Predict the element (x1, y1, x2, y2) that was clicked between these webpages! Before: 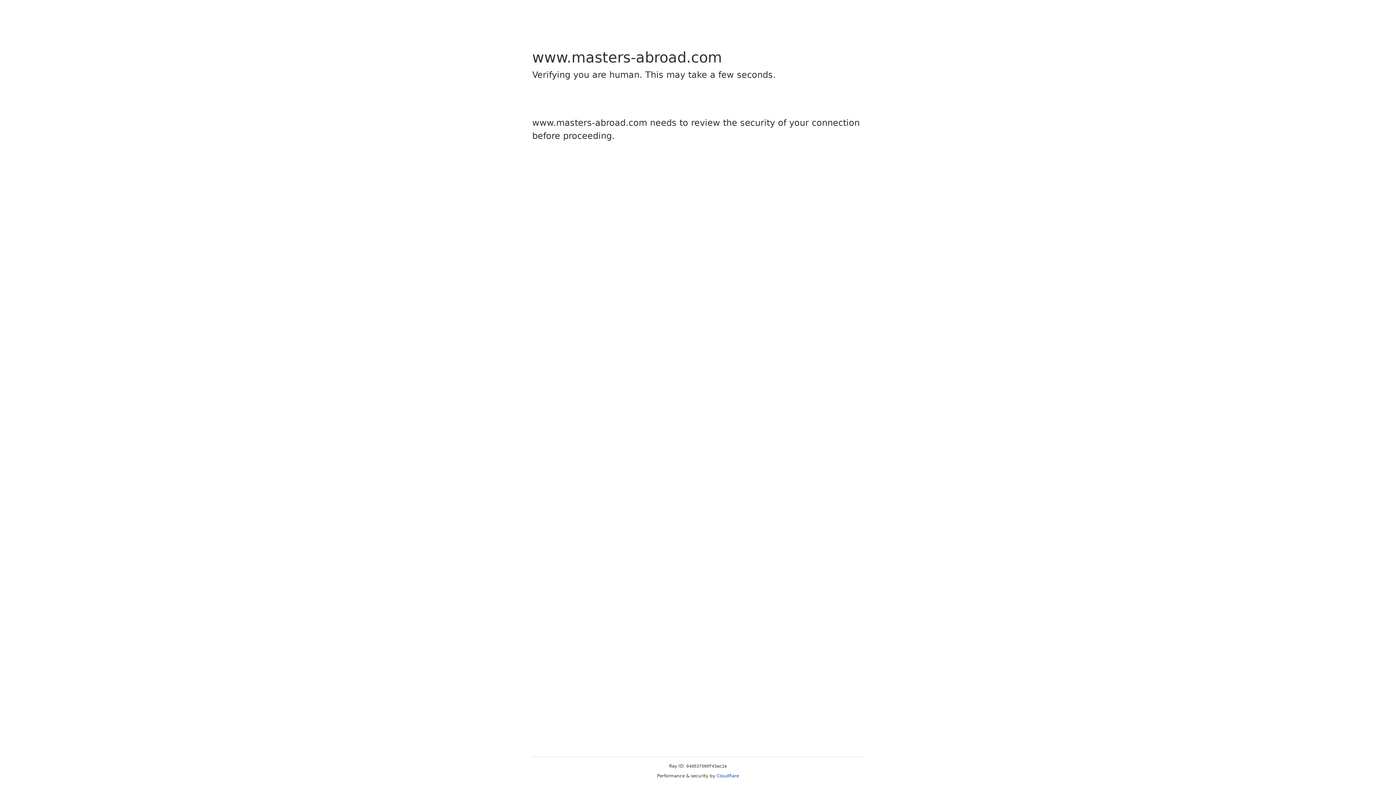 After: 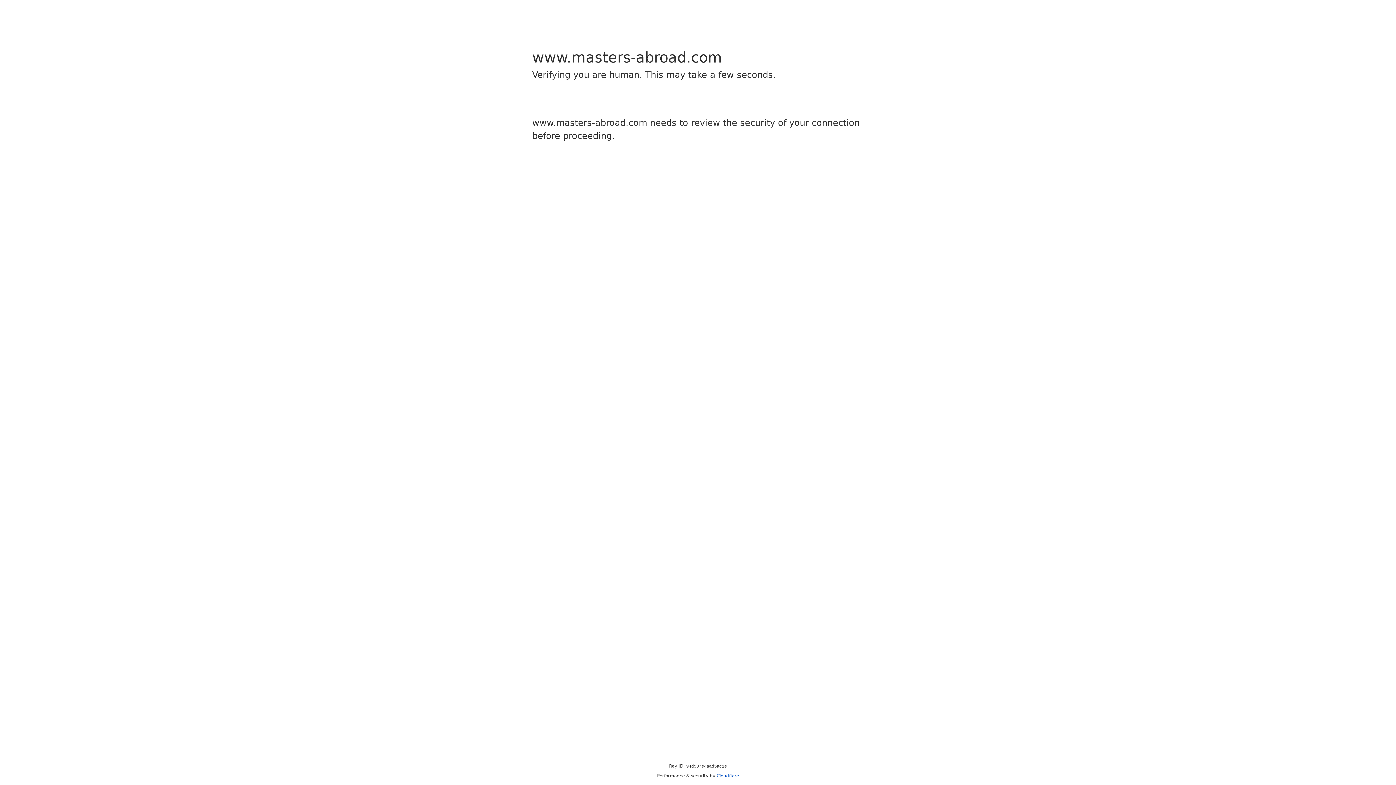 Action: label: Cloudflare bbox: (716, 773, 739, 778)